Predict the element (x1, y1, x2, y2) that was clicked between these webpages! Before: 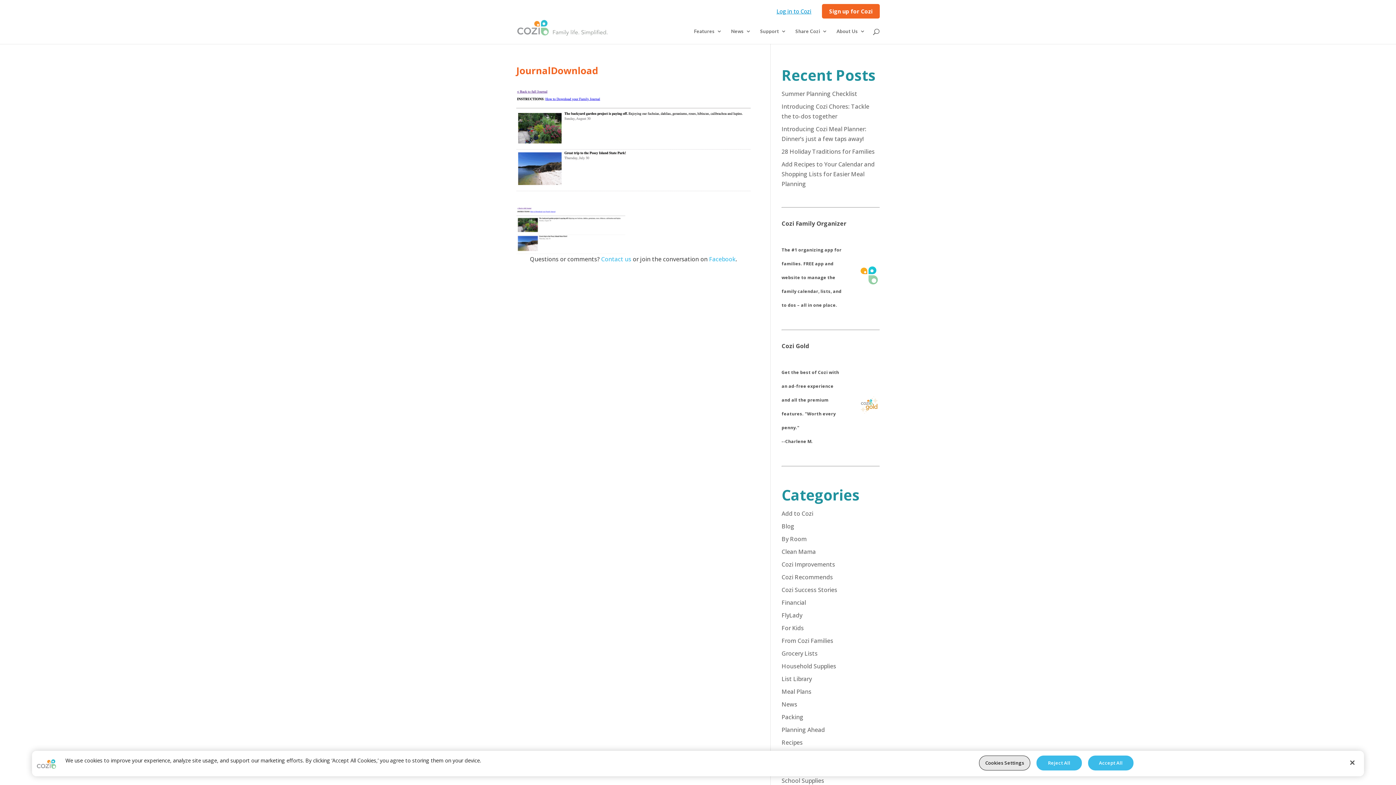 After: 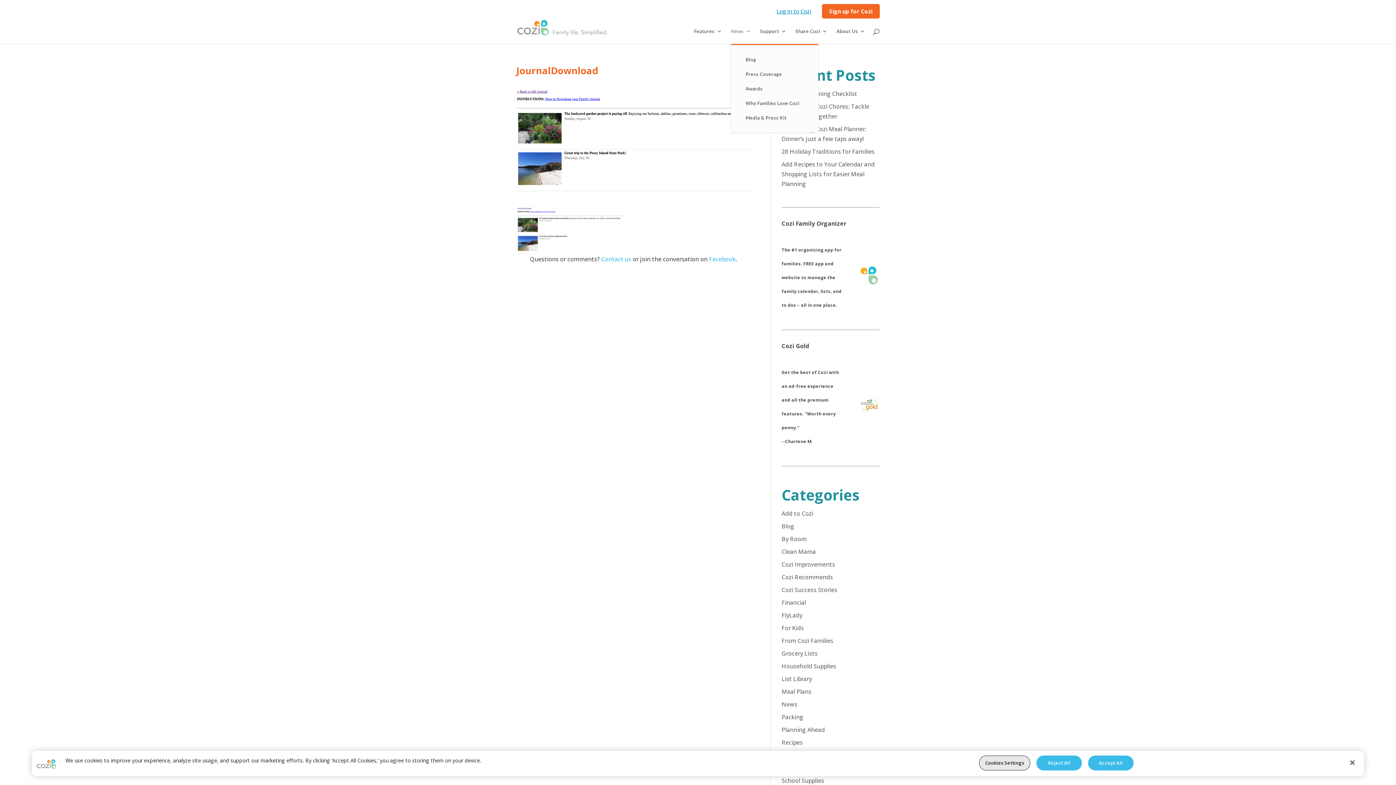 Action: label: News bbox: (731, 28, 751, 44)